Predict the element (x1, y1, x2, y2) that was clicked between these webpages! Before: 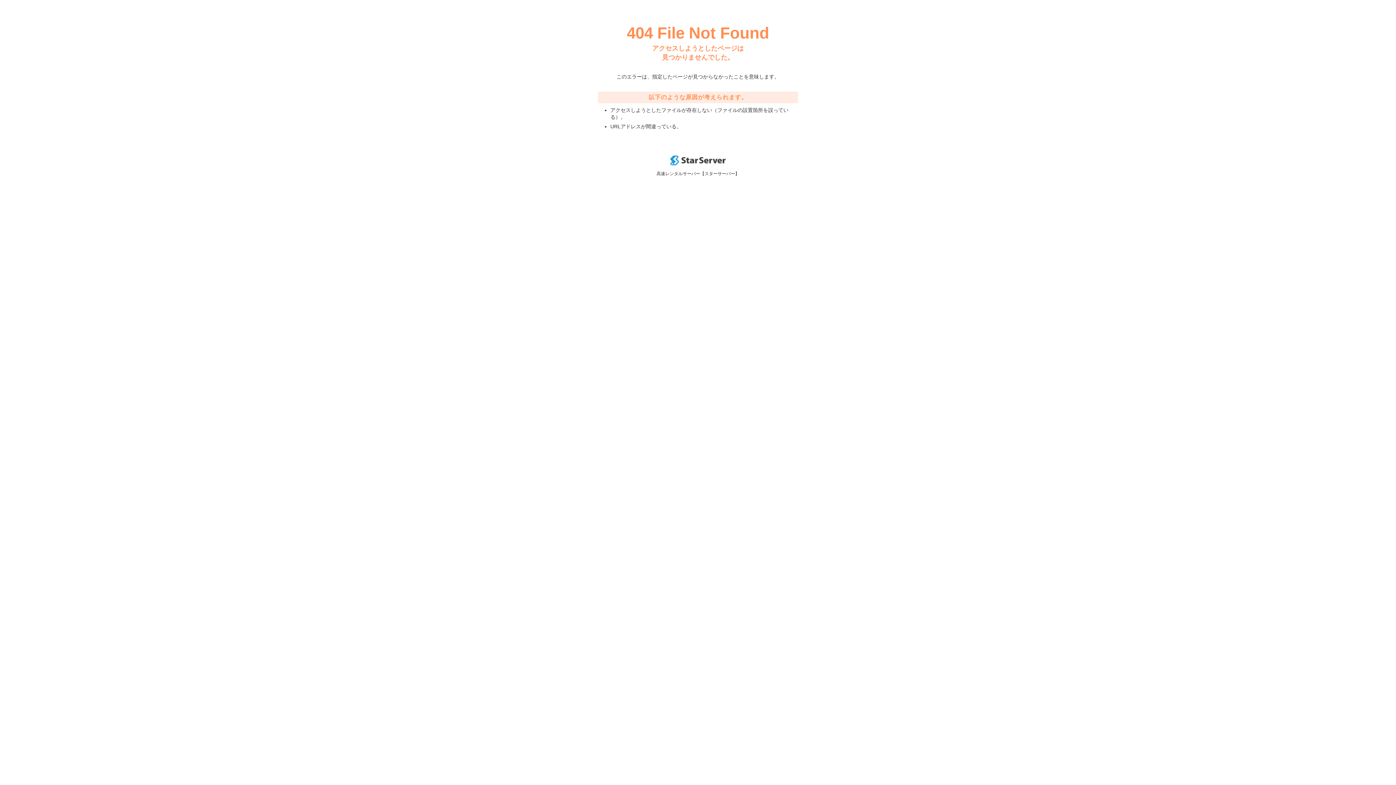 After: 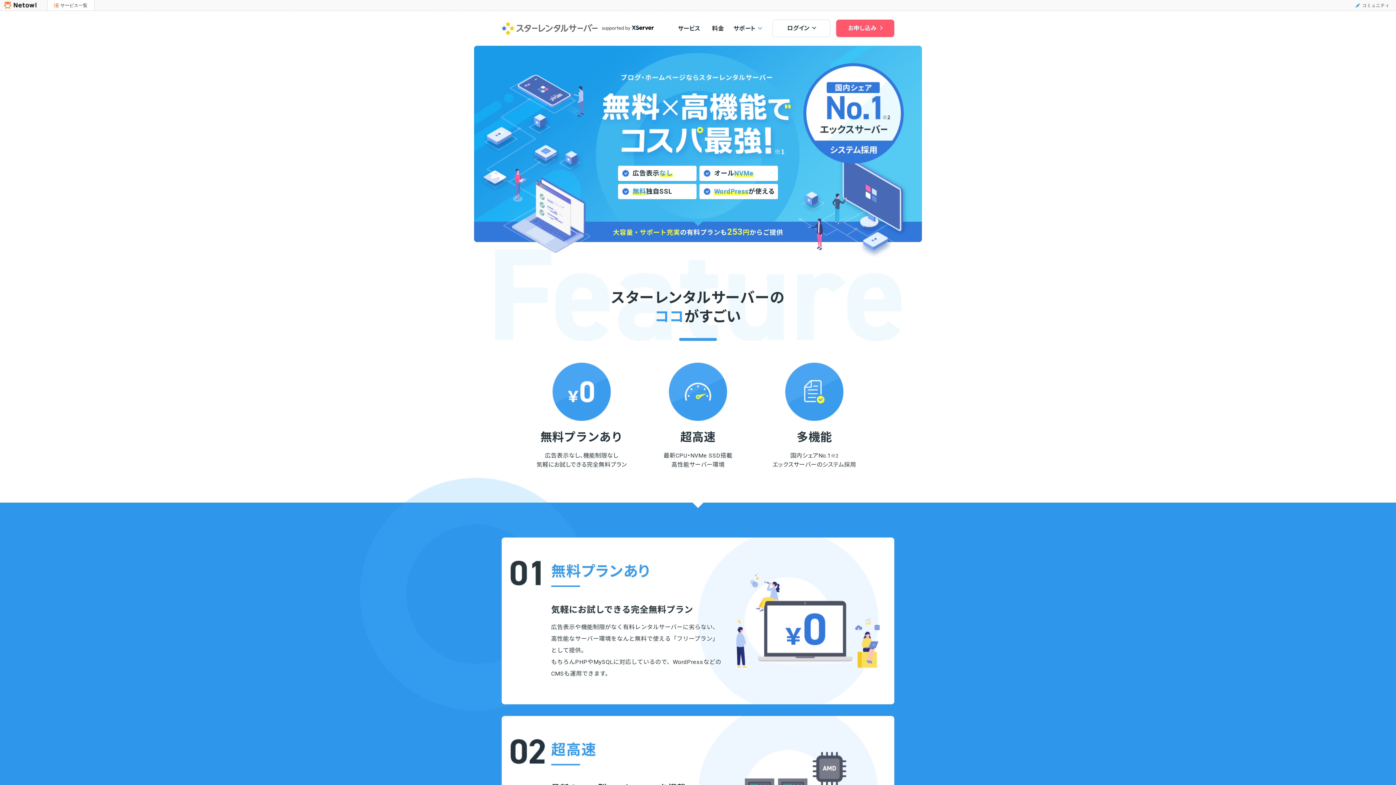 Action: bbox: (670, 160, 725, 166)